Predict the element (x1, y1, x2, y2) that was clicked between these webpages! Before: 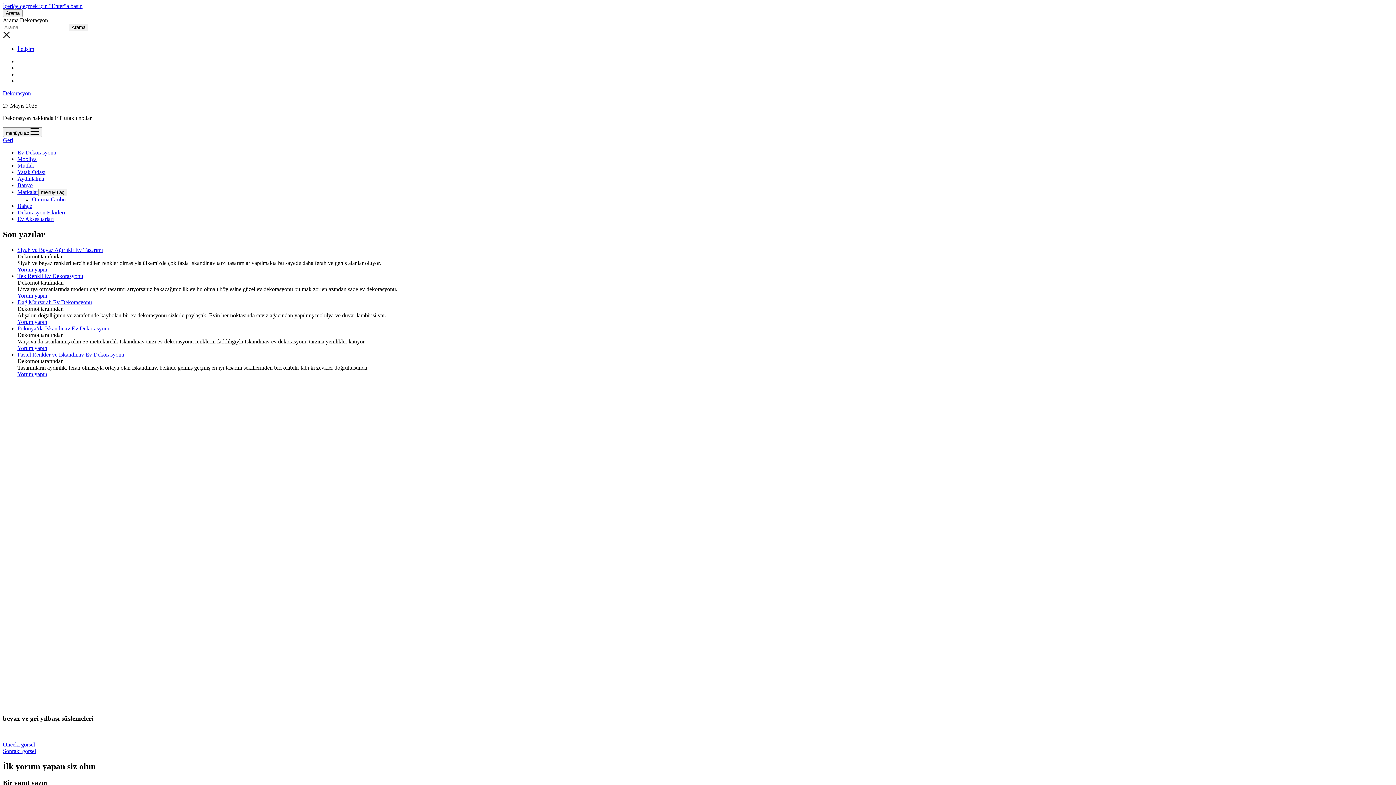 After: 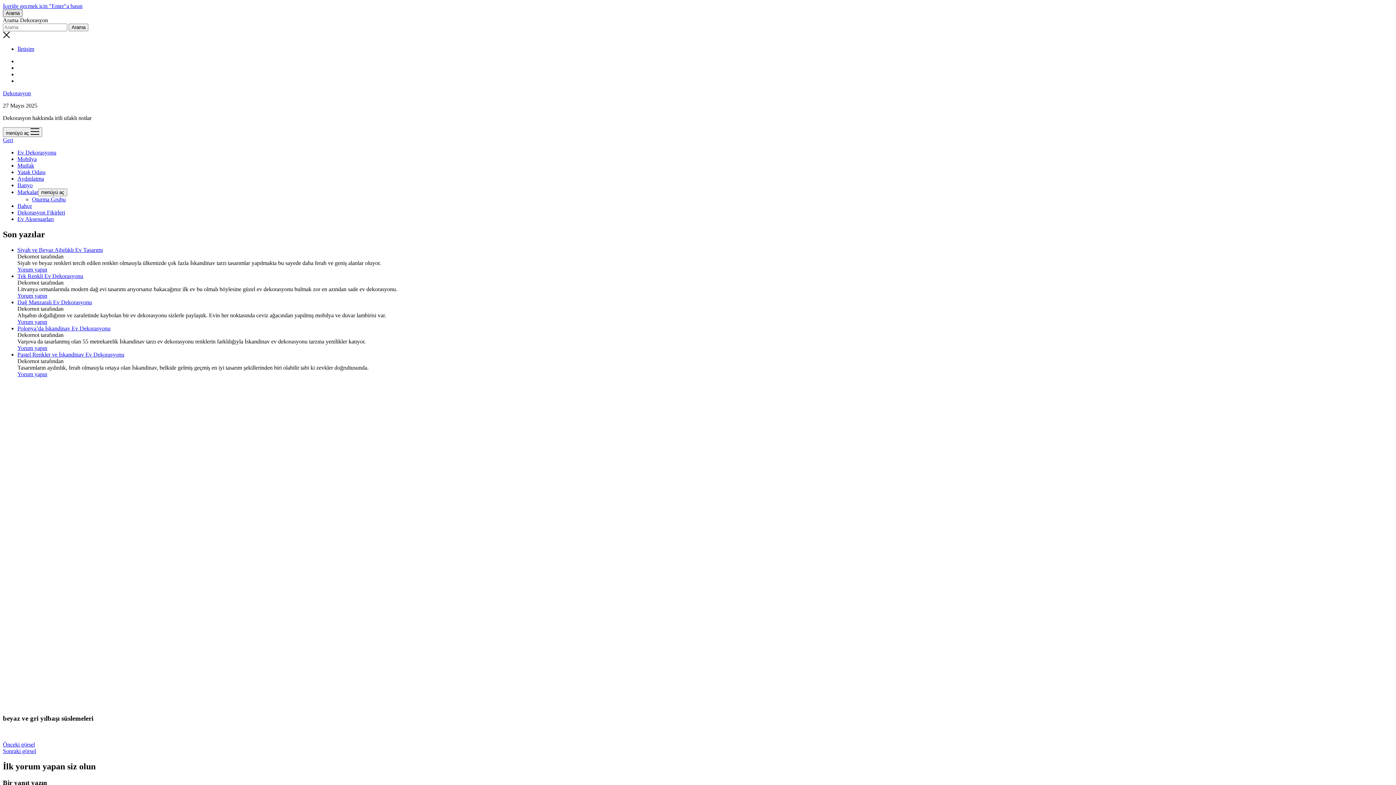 Action: label: Arama bbox: (2, 9, 22, 17)